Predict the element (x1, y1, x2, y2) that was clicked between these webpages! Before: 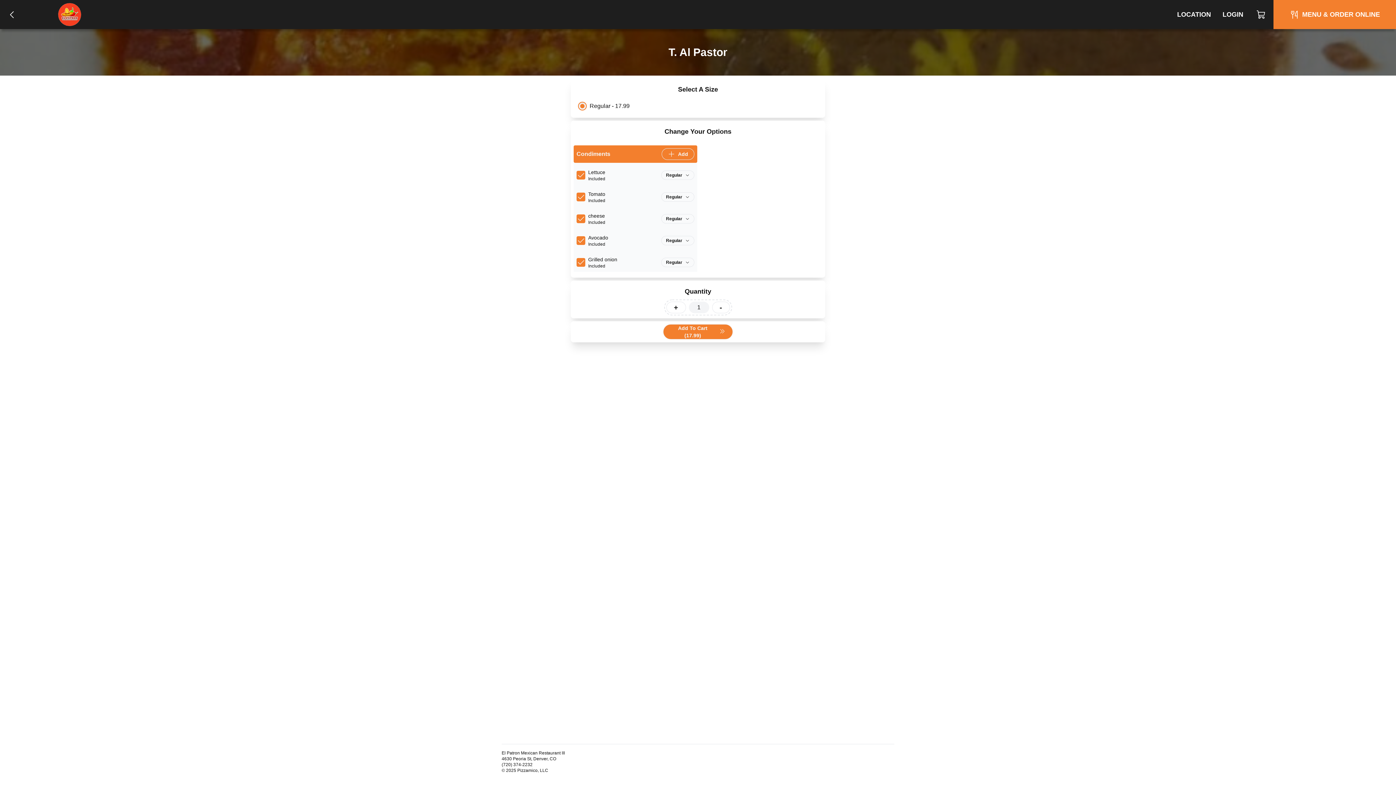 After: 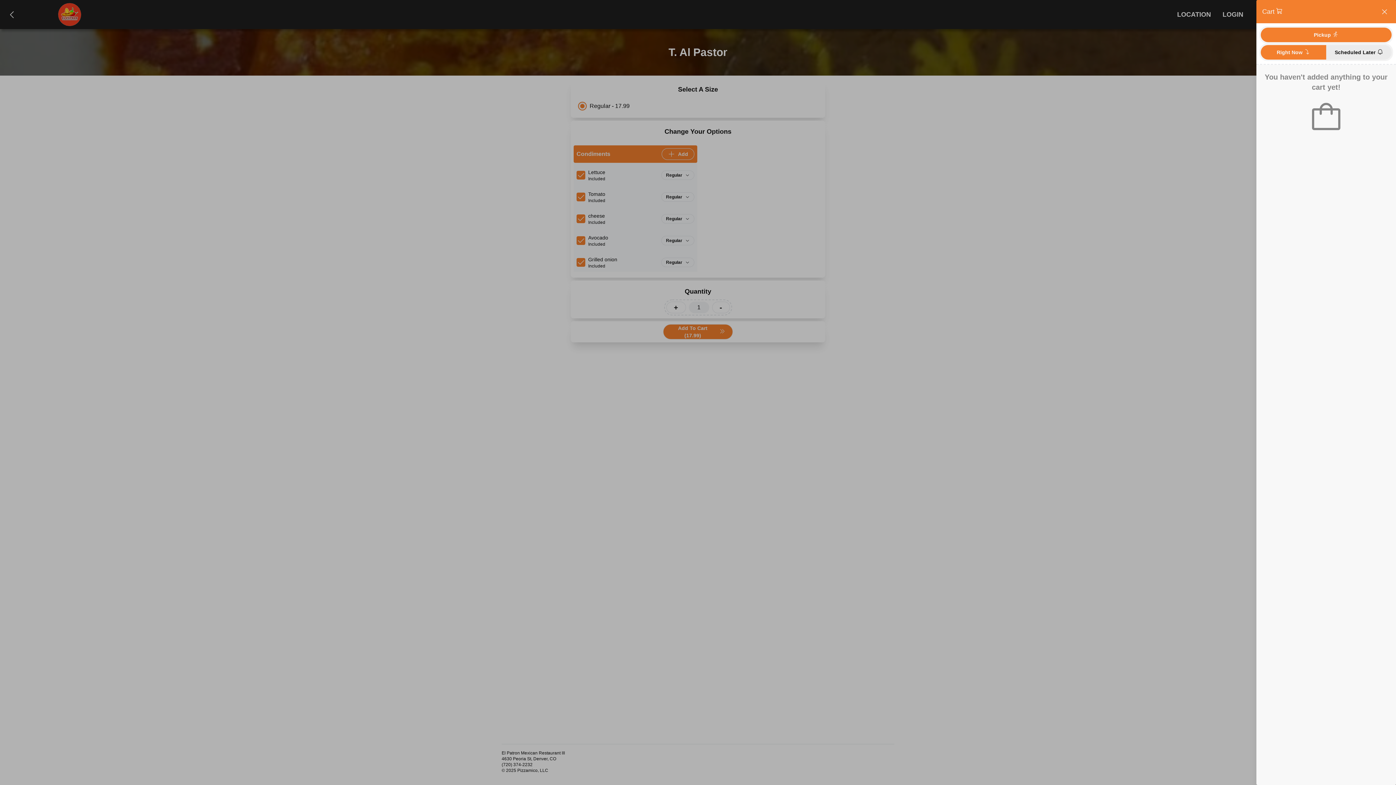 Action: bbox: (1249, 0, 1273, 29)